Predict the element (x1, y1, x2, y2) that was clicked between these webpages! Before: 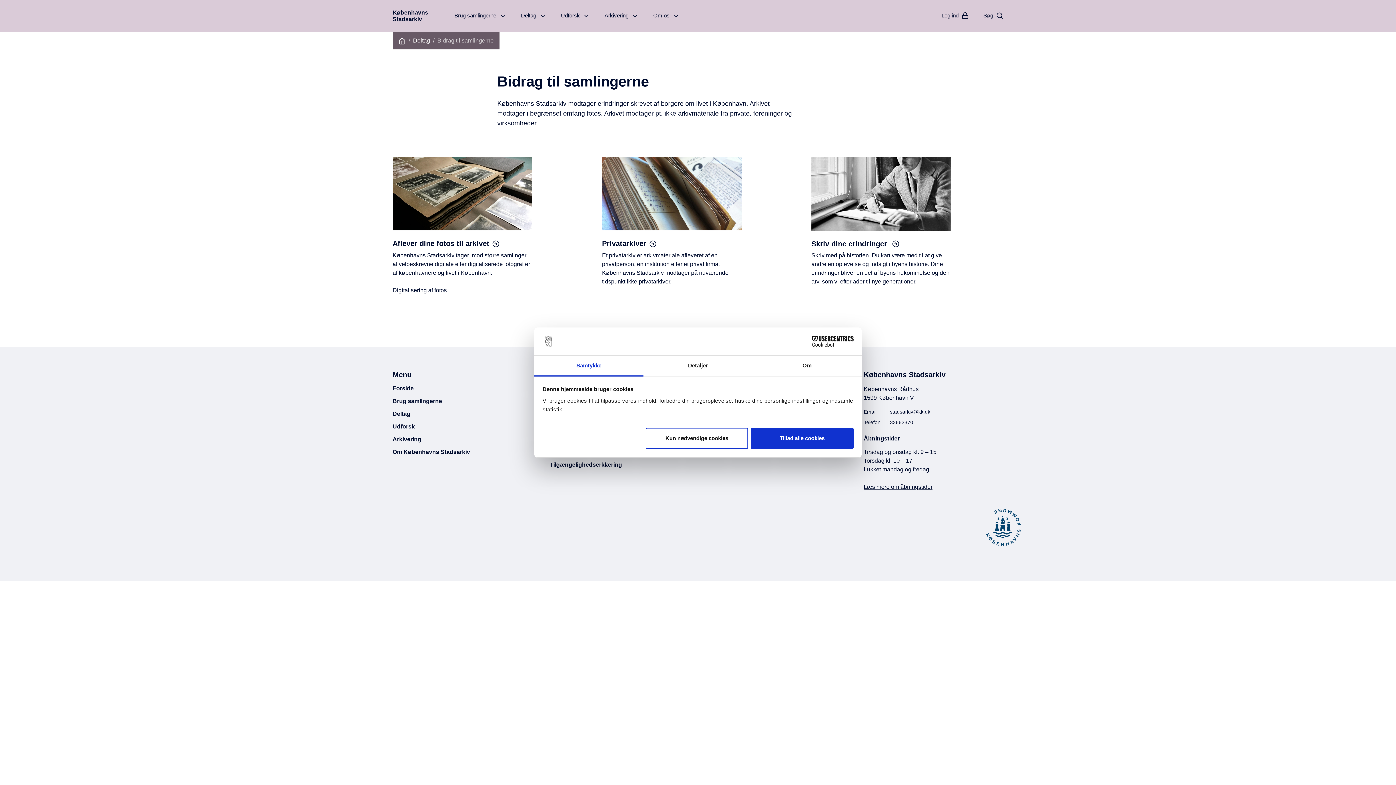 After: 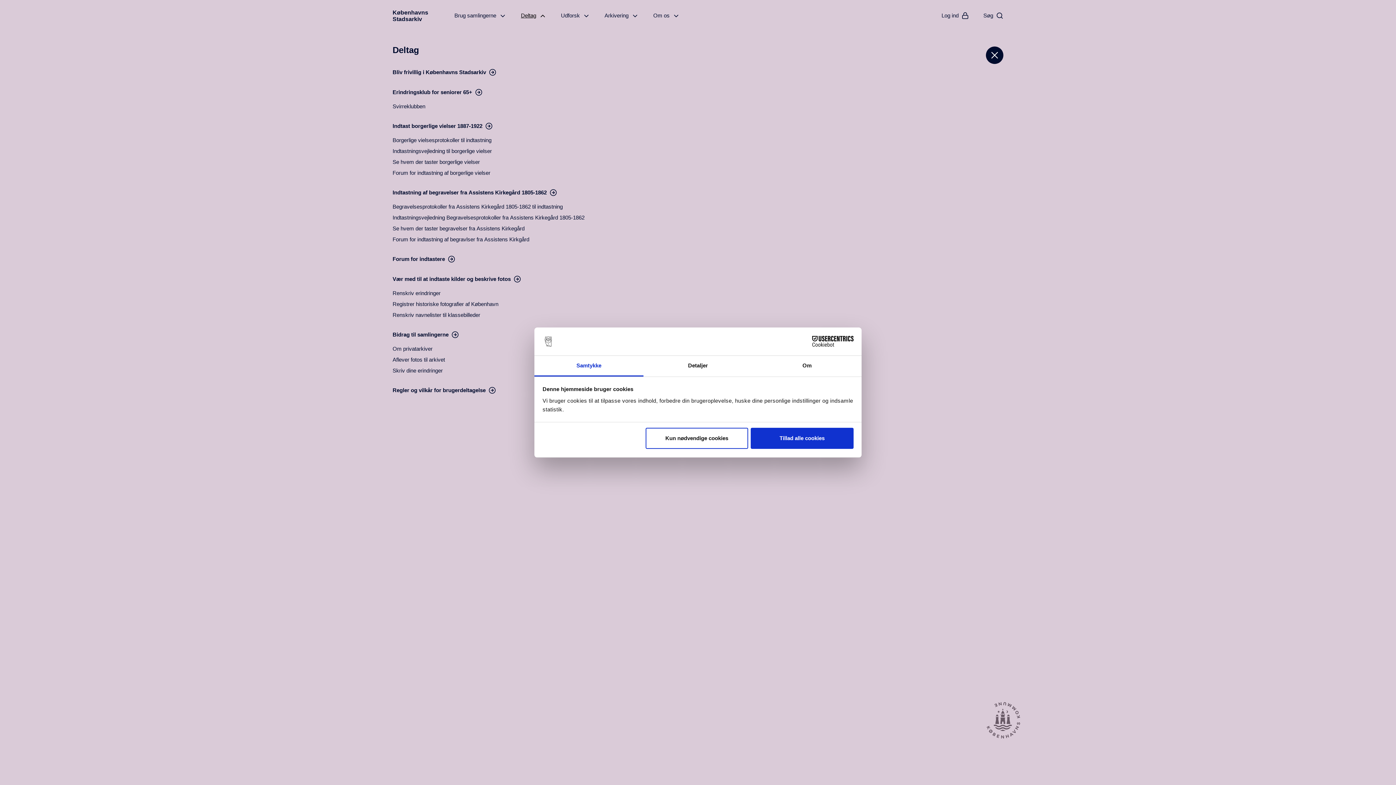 Action: bbox: (521, 12, 546, 18) label: Deltag